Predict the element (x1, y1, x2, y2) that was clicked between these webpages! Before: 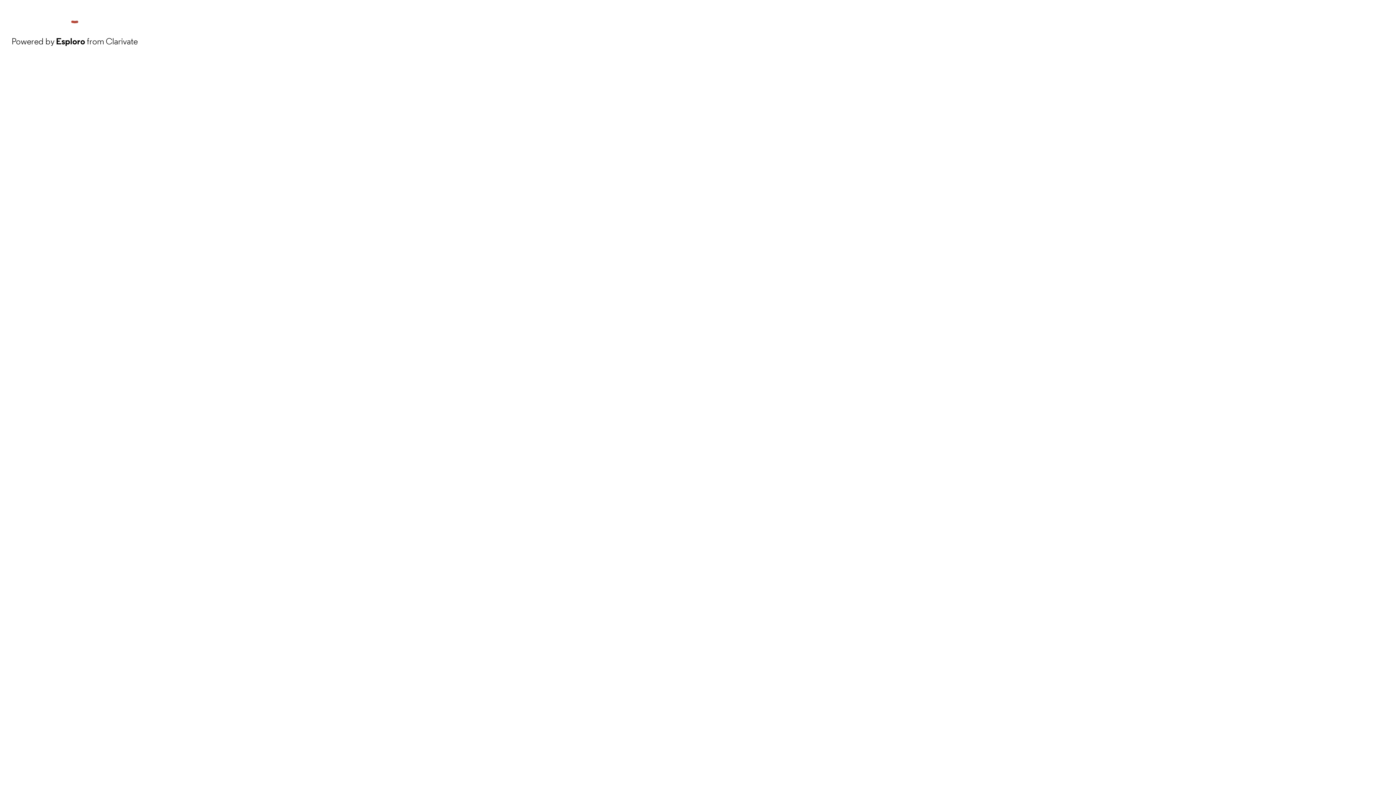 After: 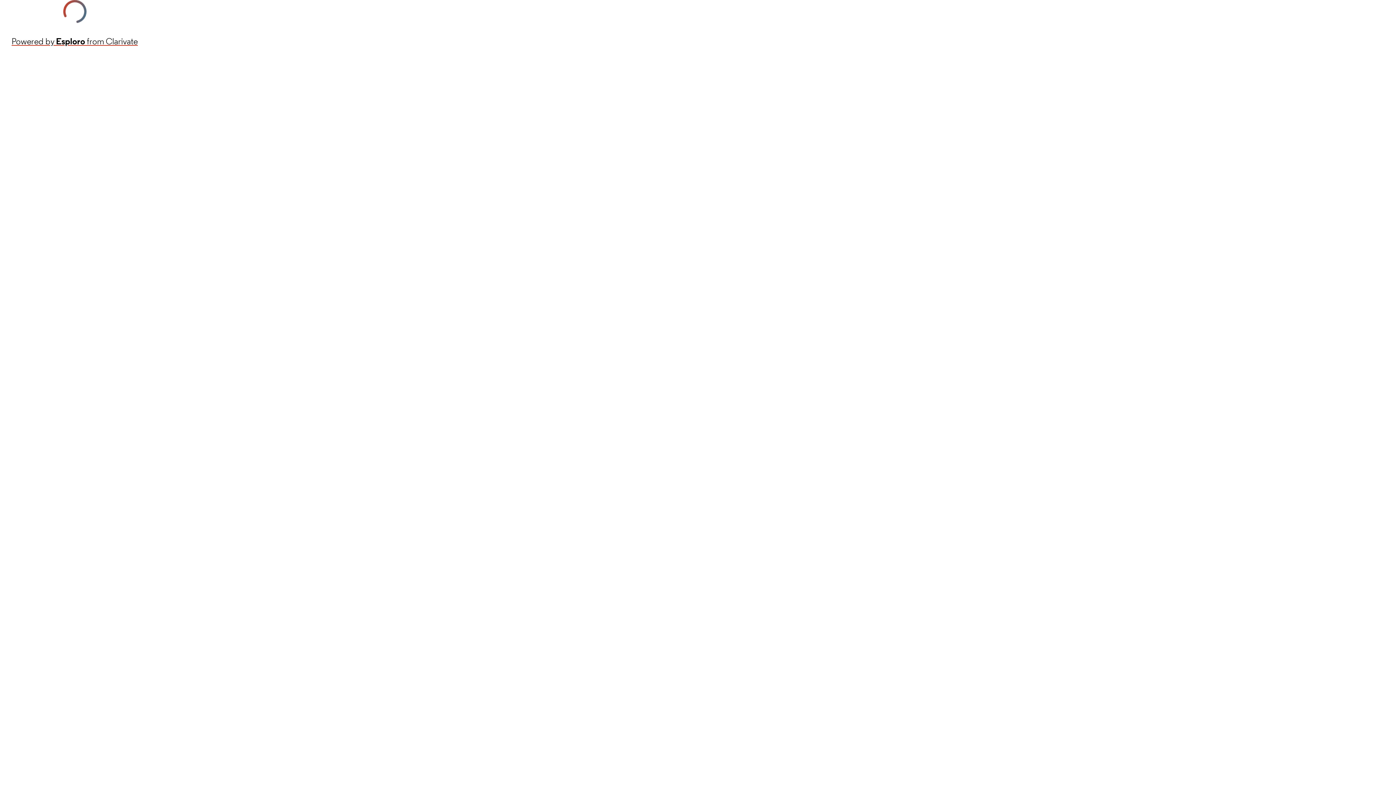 Action: bbox: (11, 34, 137, 48) label: Powered by Esploro from Clarivate